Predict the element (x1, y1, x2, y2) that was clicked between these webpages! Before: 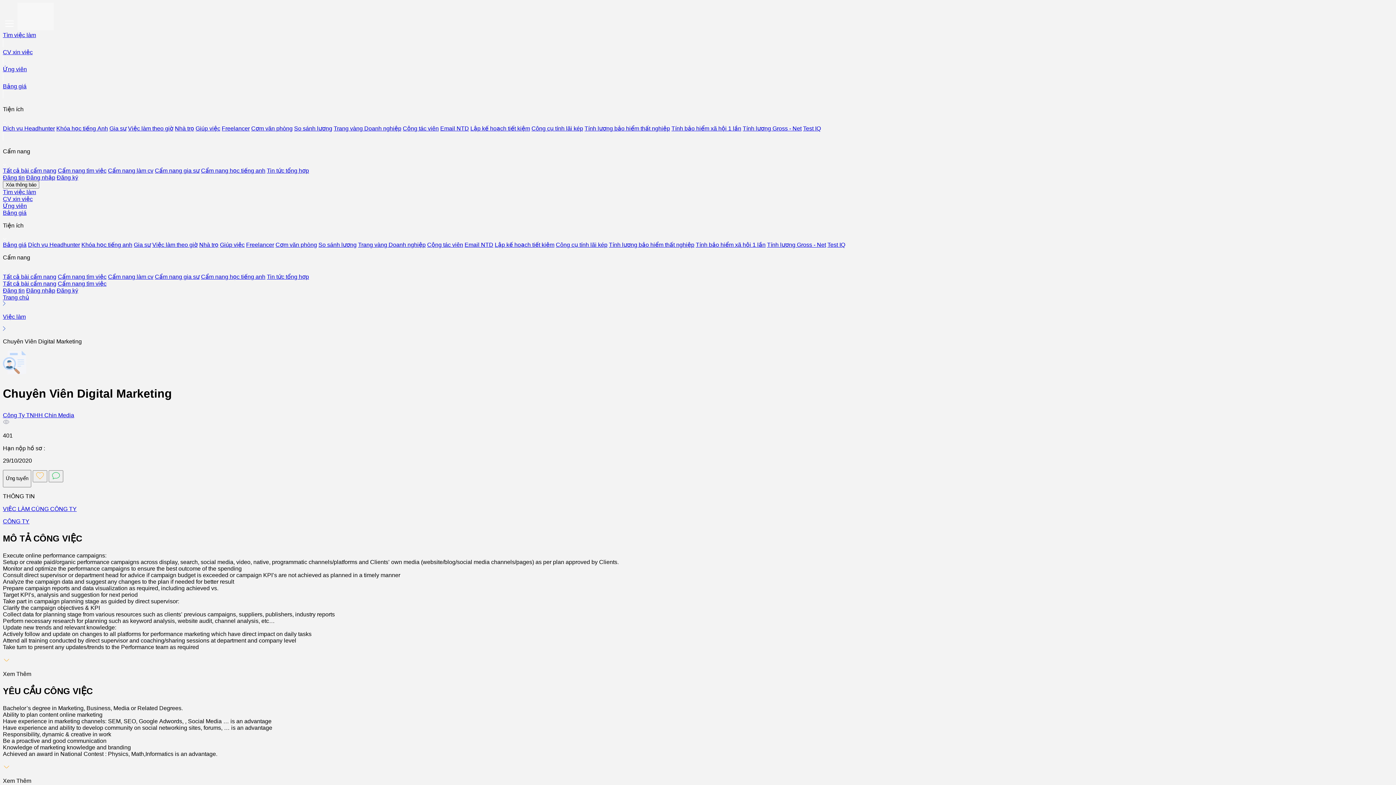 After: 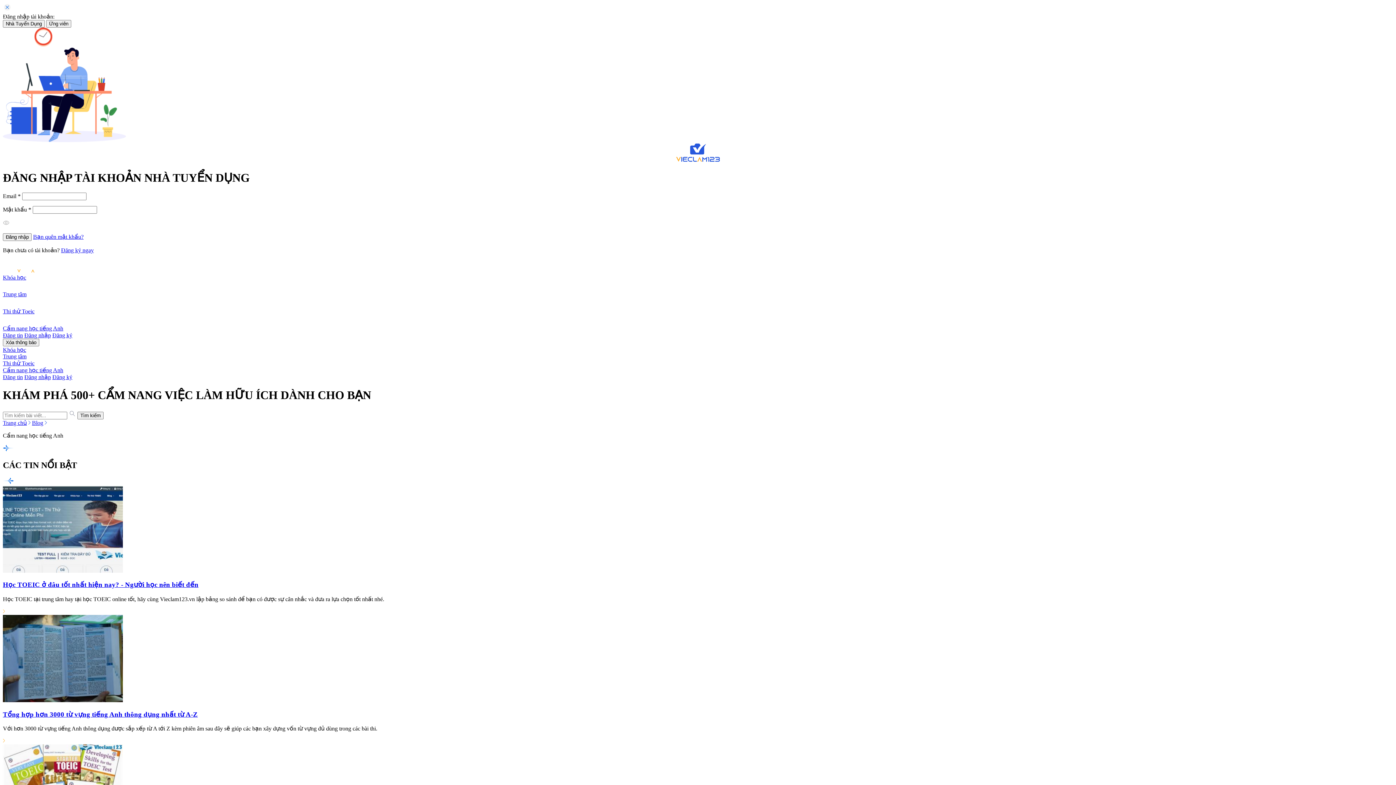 Action: bbox: (201, 167, 265, 173) label: Cẩm nang học tiếng anh